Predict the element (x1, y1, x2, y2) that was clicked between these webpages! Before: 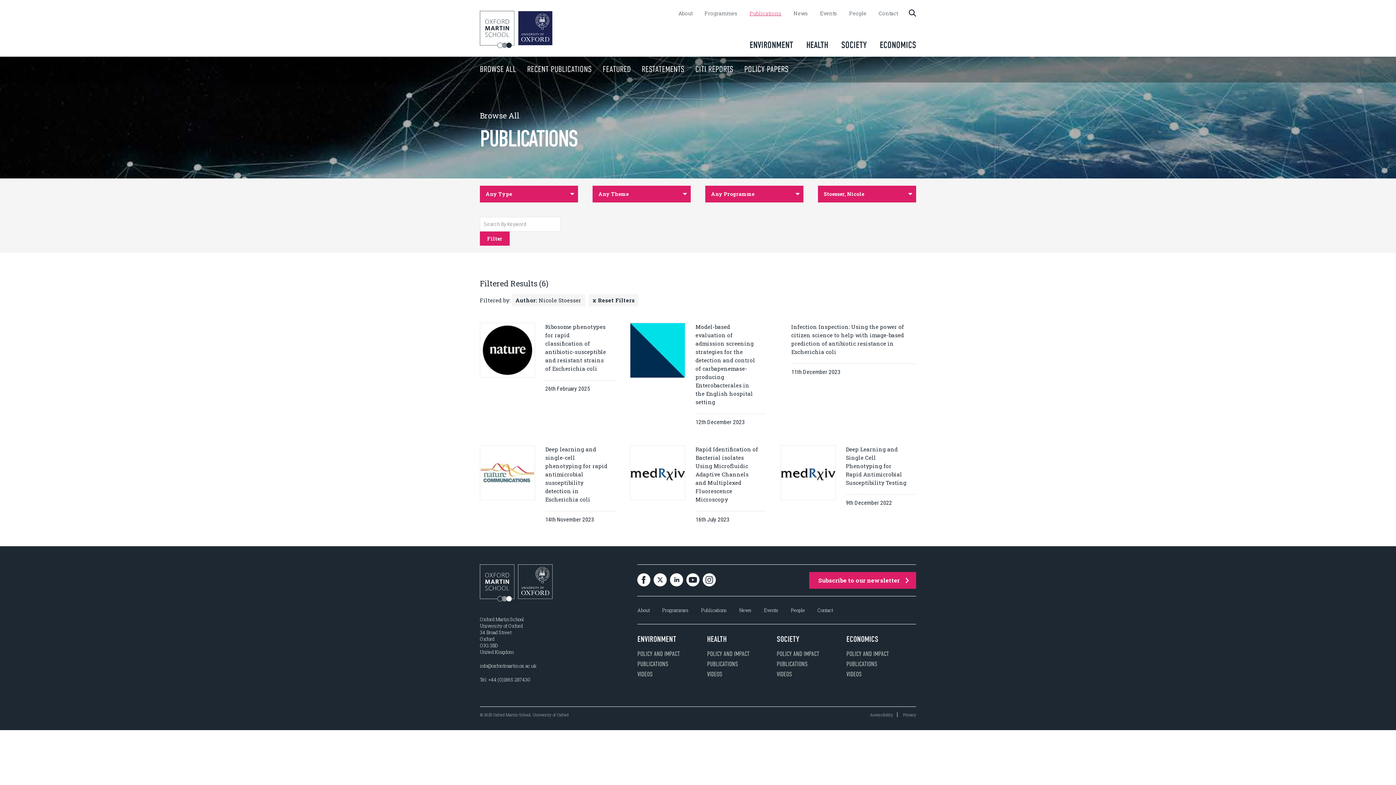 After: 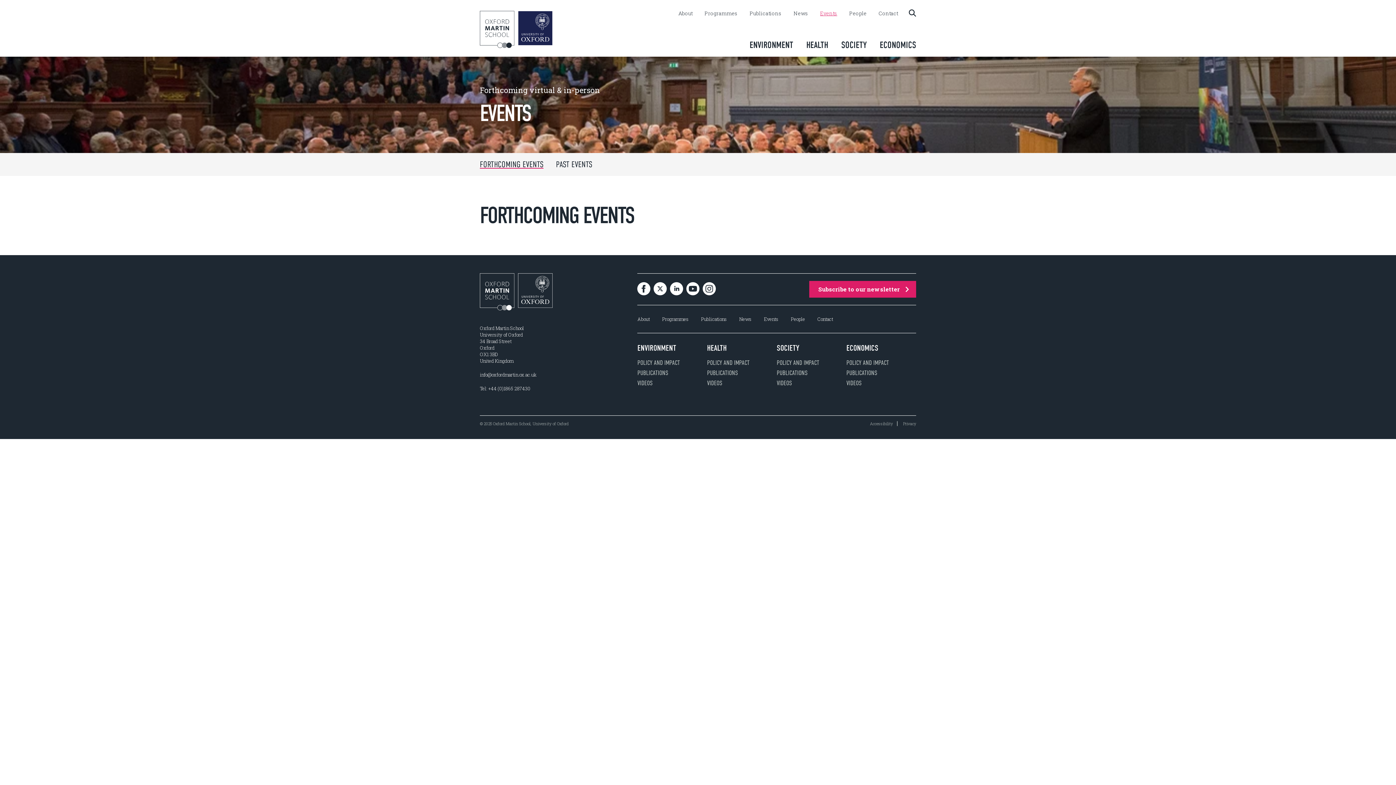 Action: label: Events bbox: (764, 608, 778, 613)